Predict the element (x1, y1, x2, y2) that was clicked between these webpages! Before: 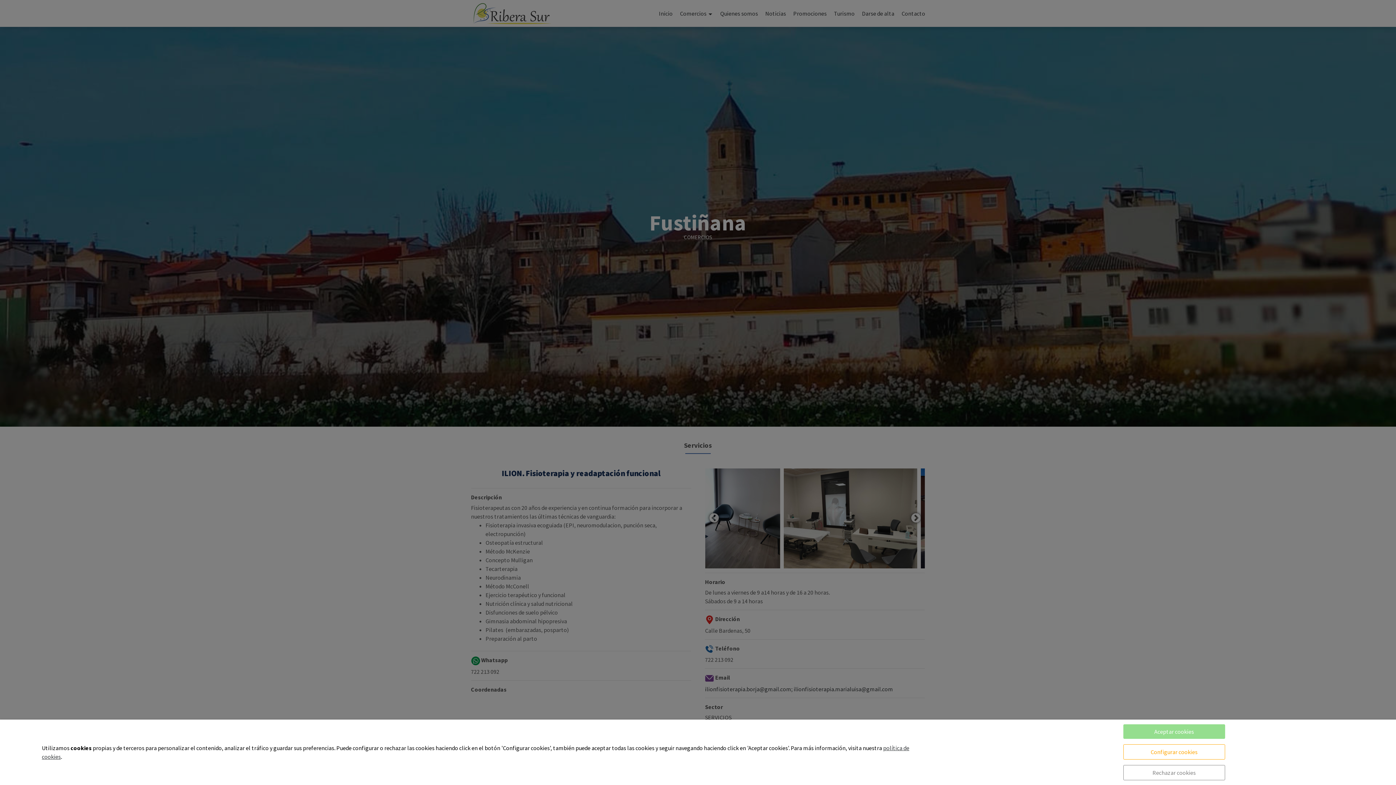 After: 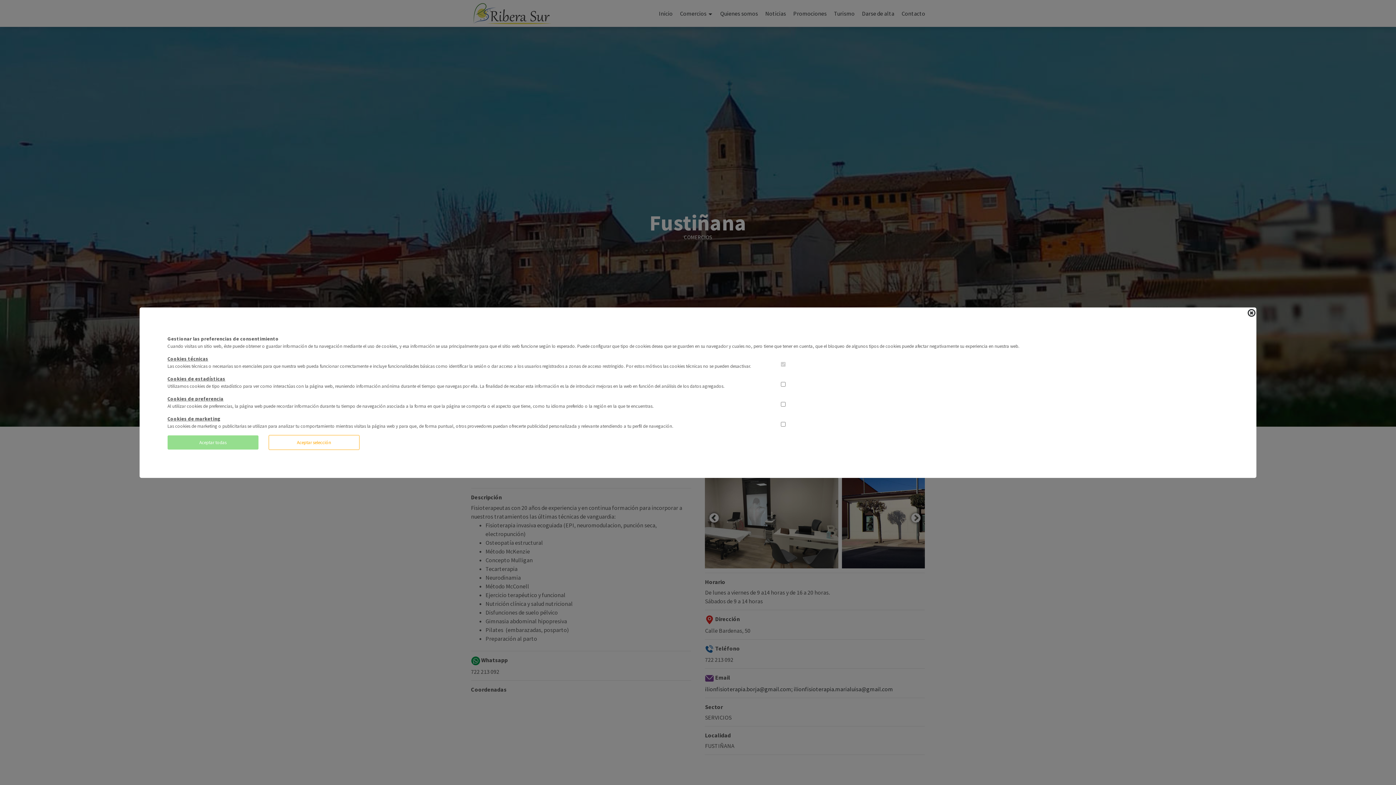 Action: bbox: (1123, 744, 1225, 760) label: Configurar cookies